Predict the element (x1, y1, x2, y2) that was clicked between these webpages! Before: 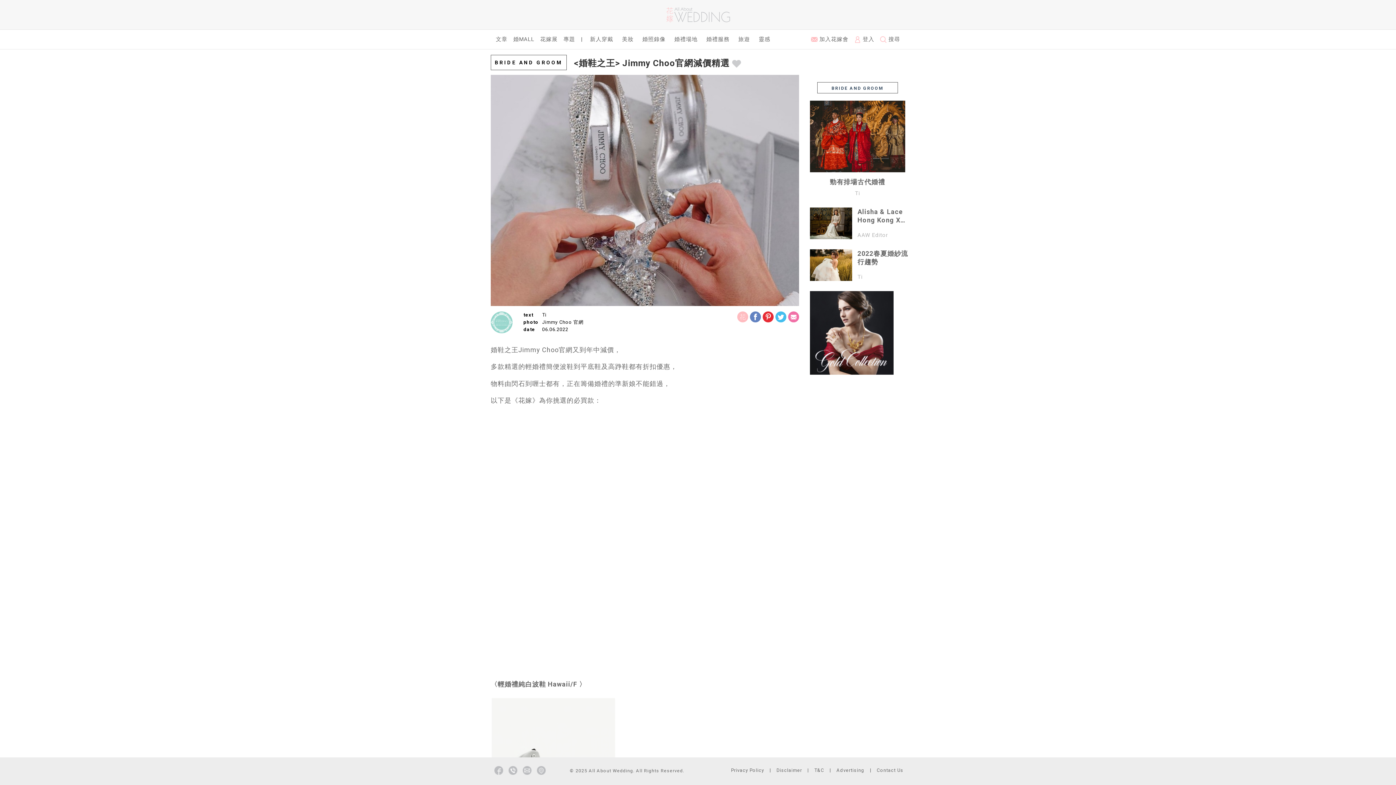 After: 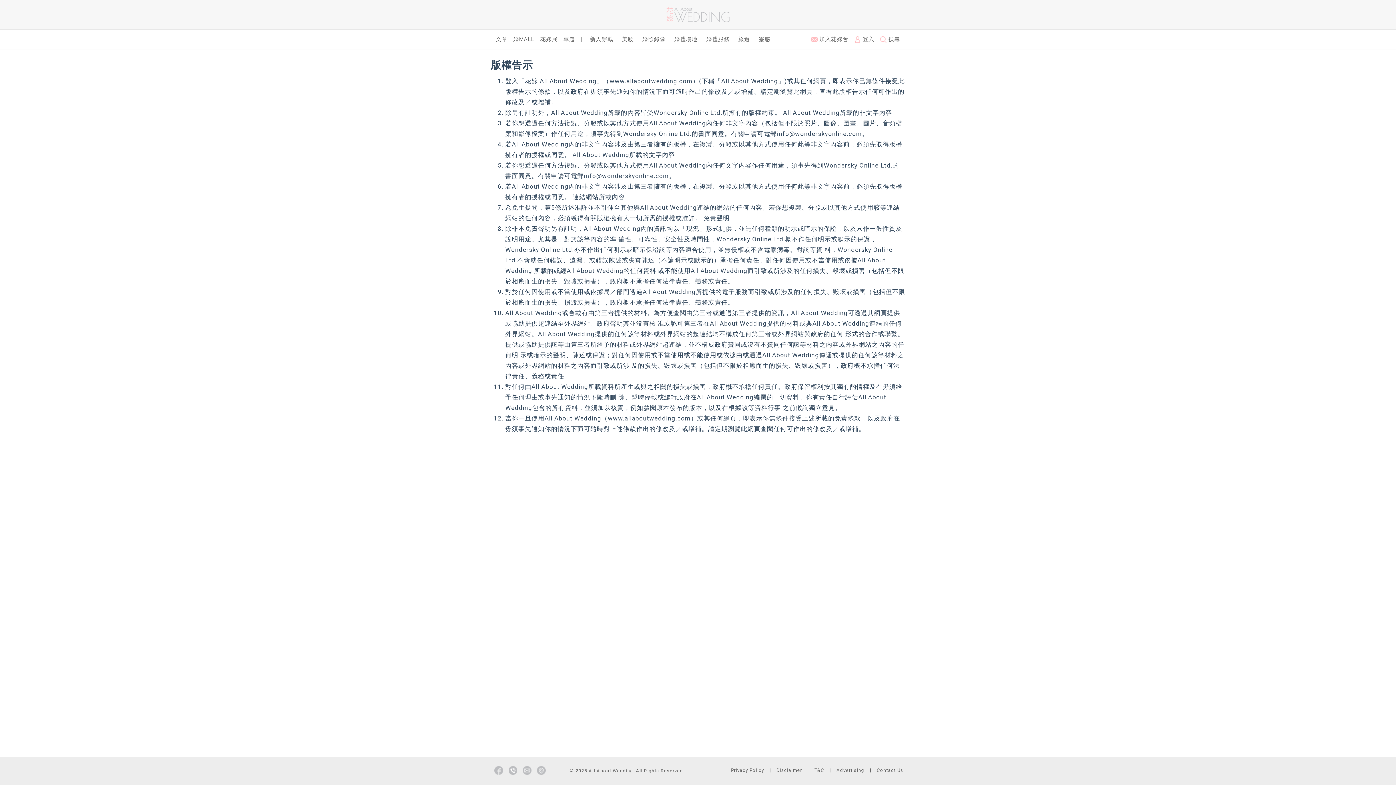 Action: label: Disclaimer bbox: (776, 768, 802, 773)